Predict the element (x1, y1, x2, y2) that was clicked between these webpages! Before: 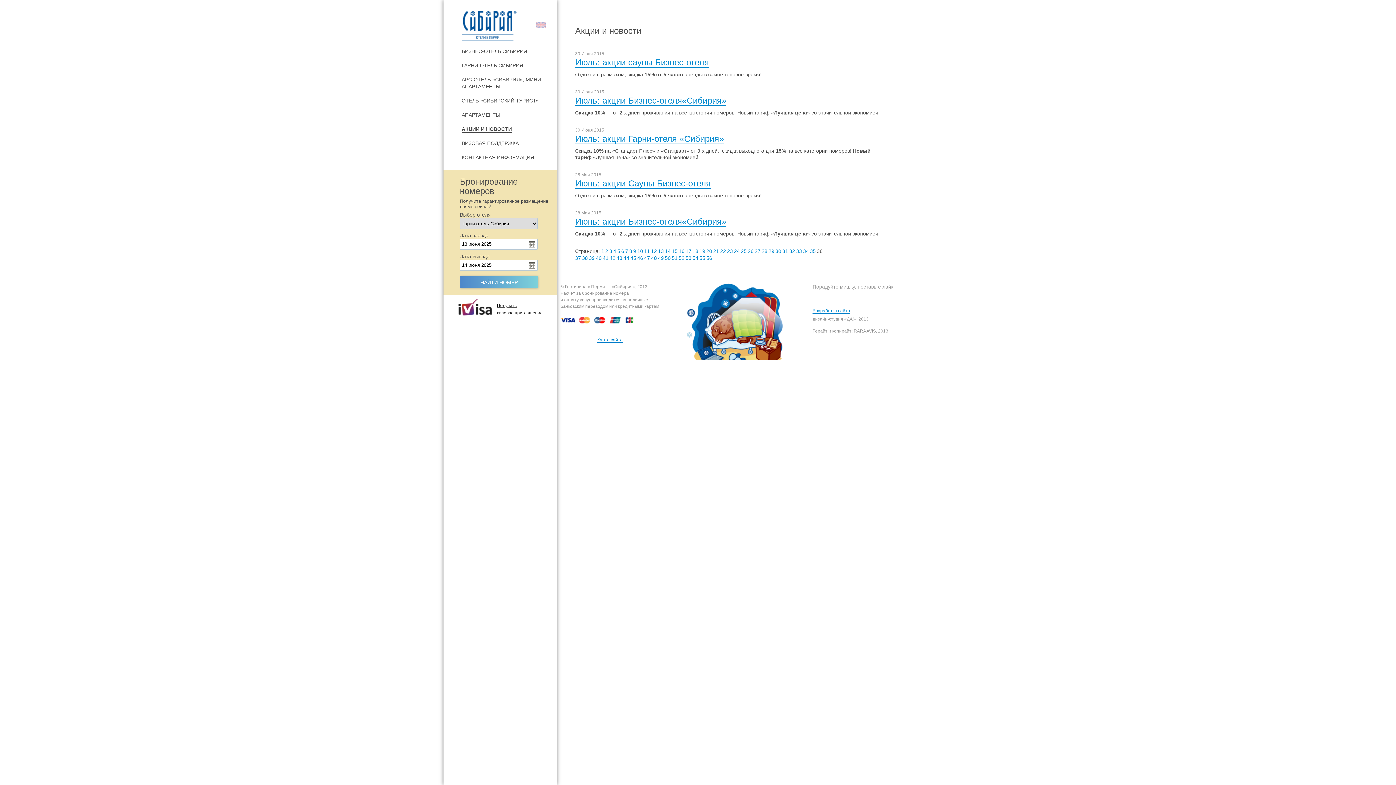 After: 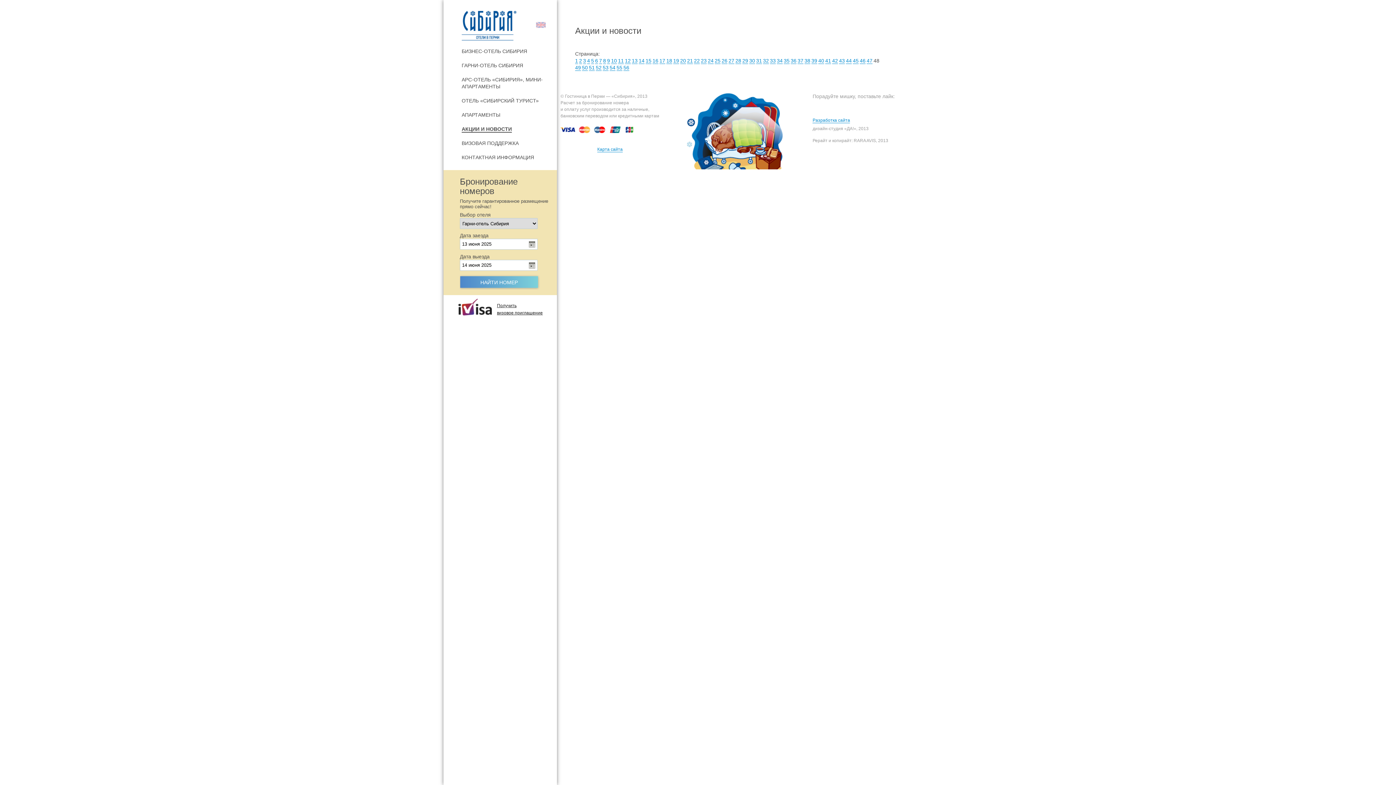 Action: label: 48 bbox: (651, 255, 657, 261)